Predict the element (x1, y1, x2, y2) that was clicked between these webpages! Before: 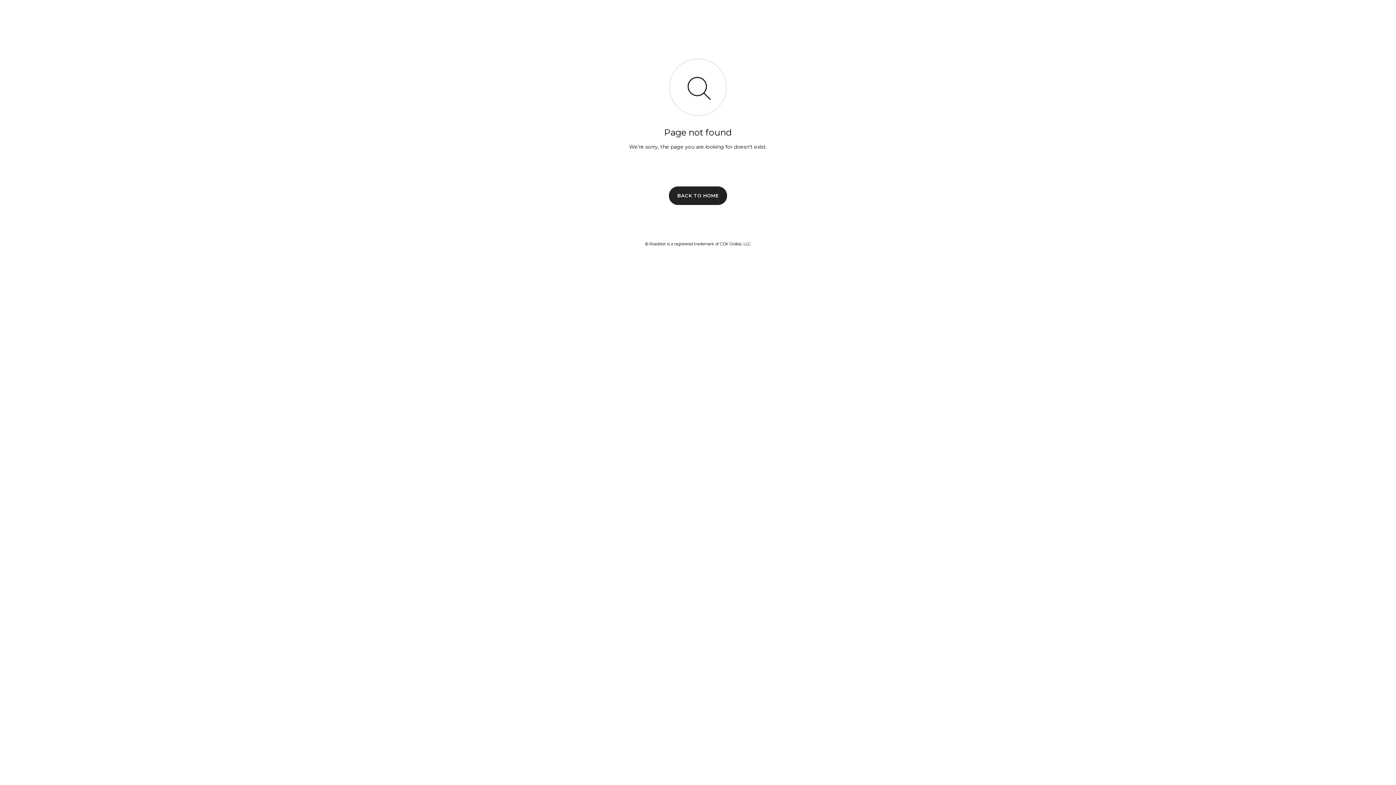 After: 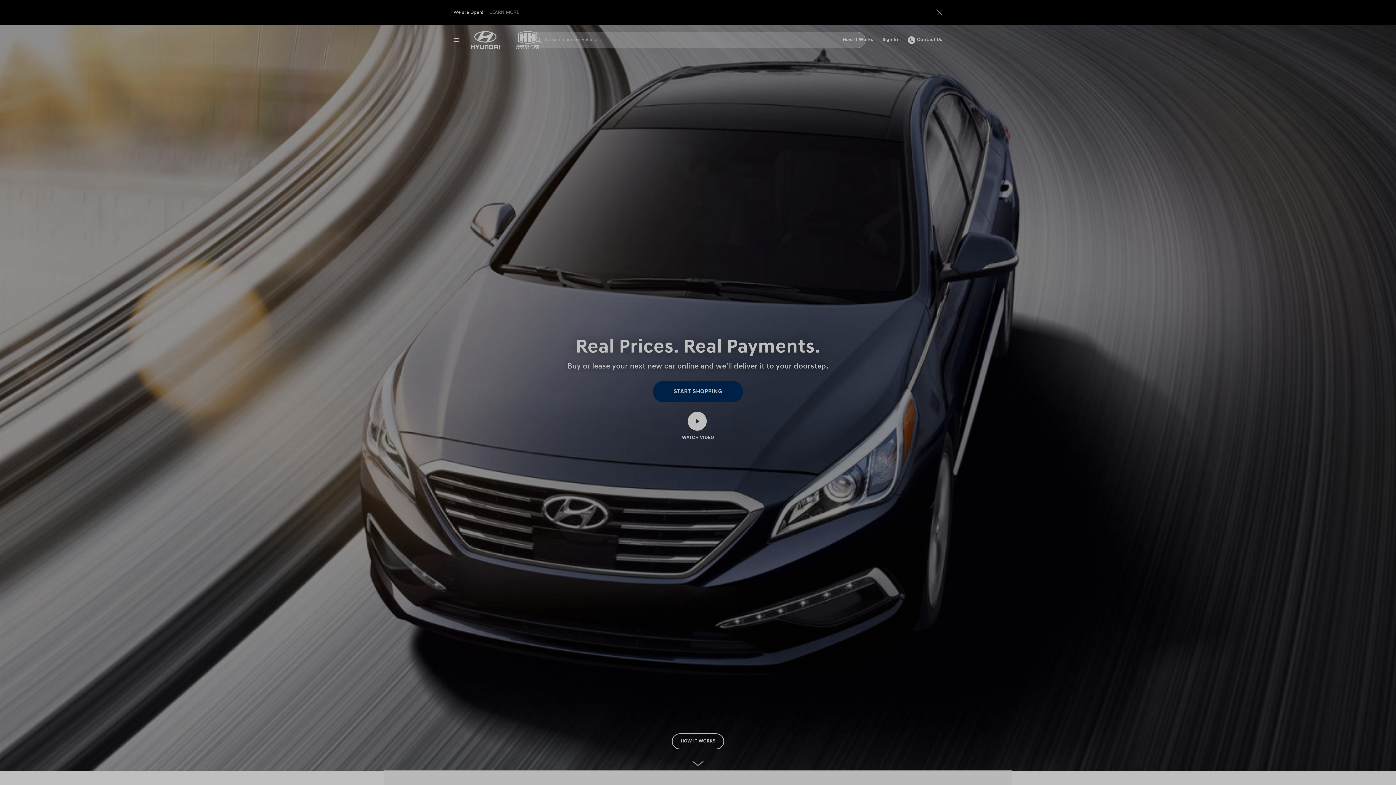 Action: bbox: (669, 186, 727, 204) label: BACK TO HOME